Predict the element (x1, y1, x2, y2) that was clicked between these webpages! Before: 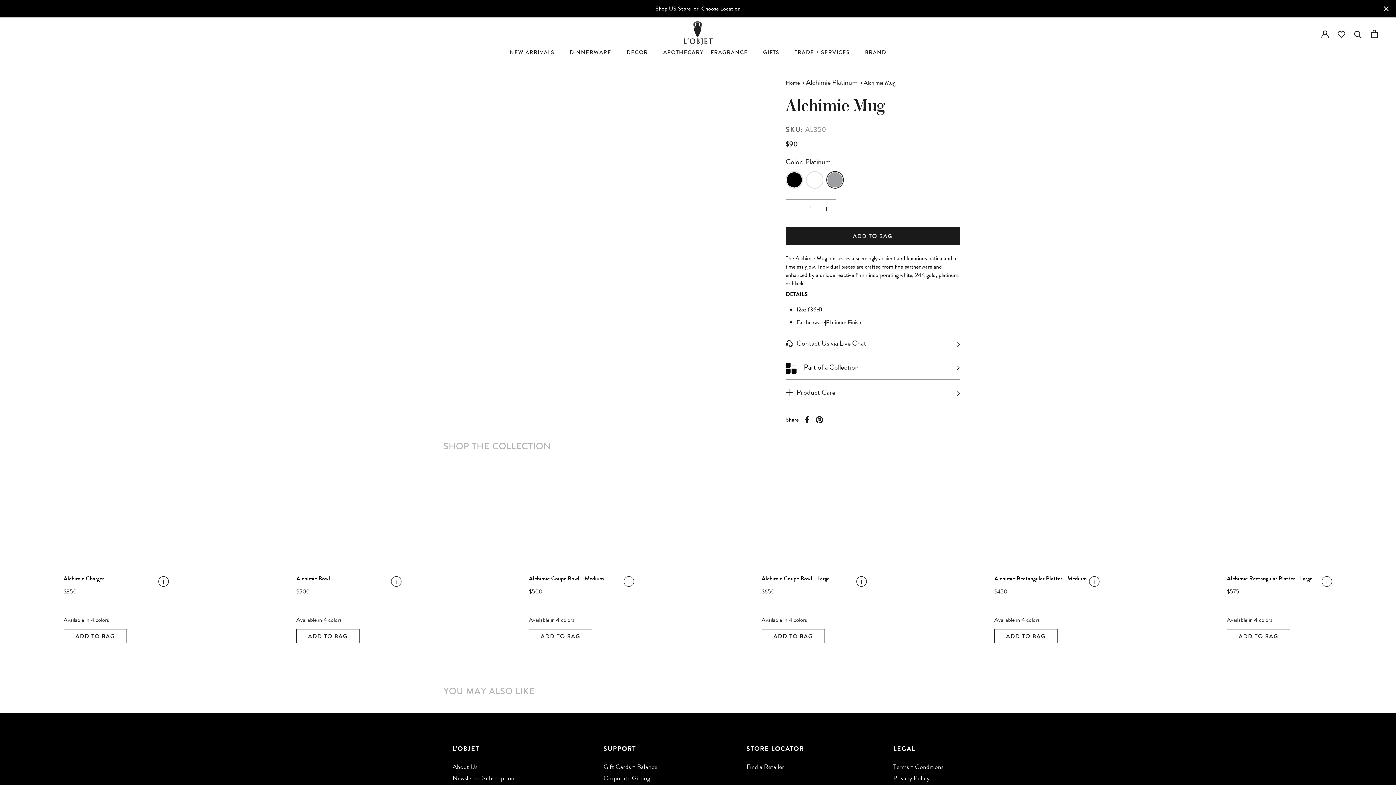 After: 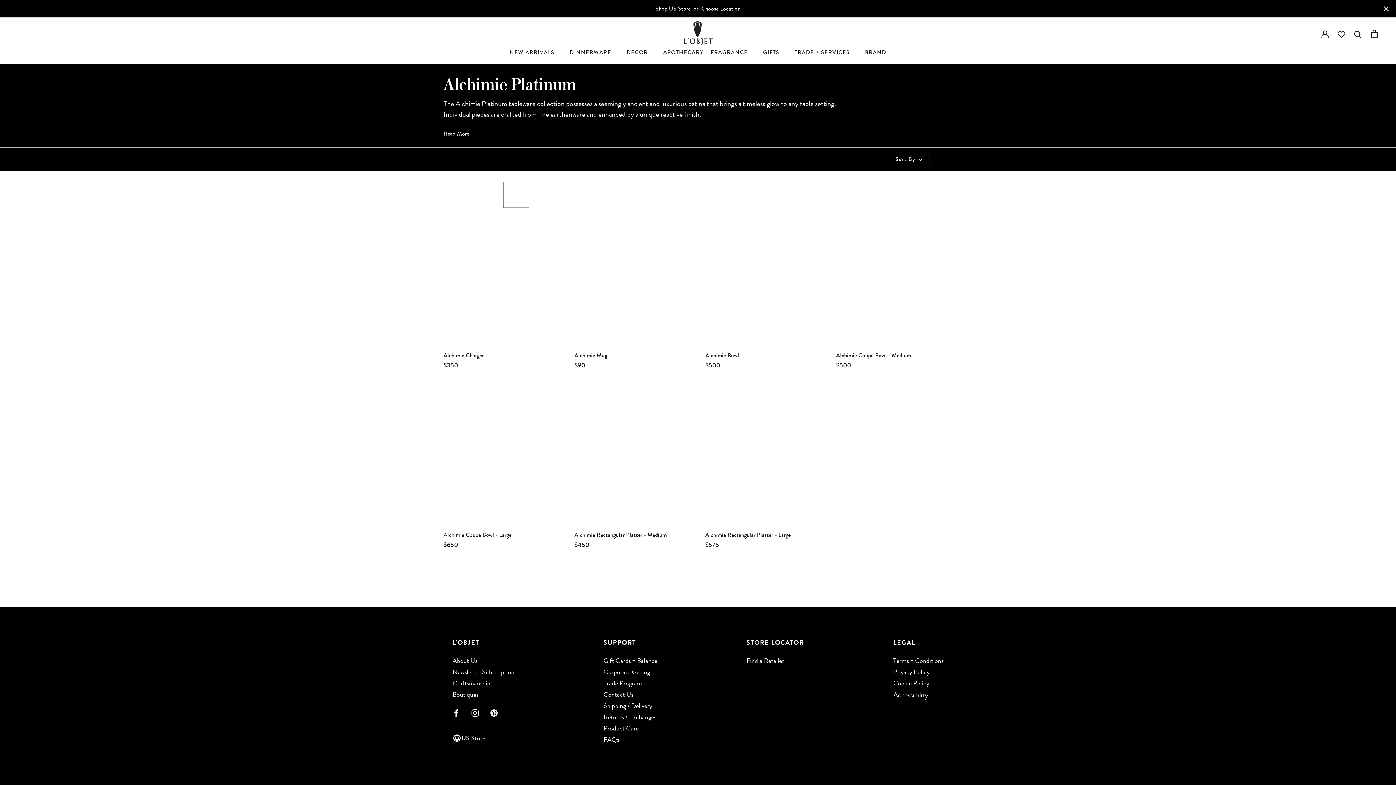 Action: bbox: (806, 77, 857, 87) label: Alchimie Platinum